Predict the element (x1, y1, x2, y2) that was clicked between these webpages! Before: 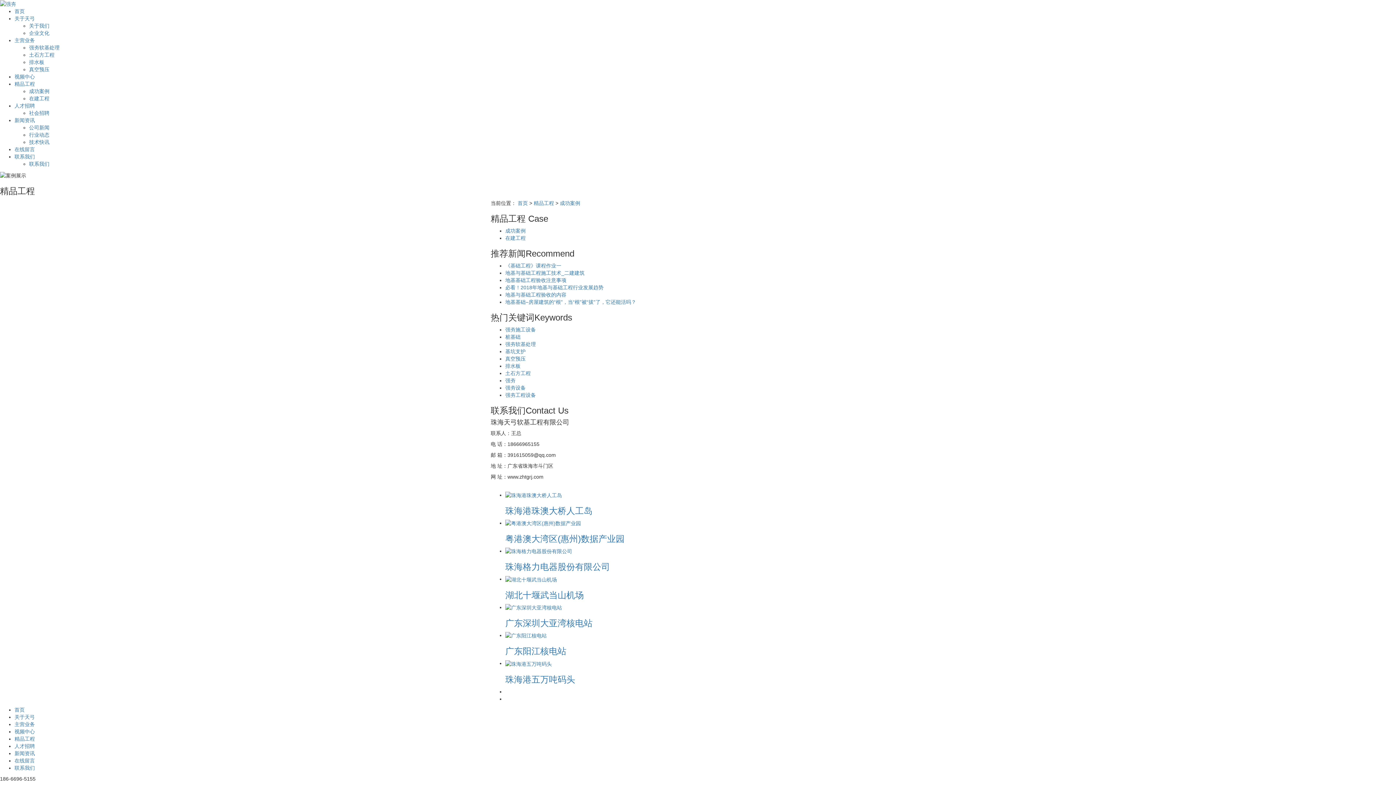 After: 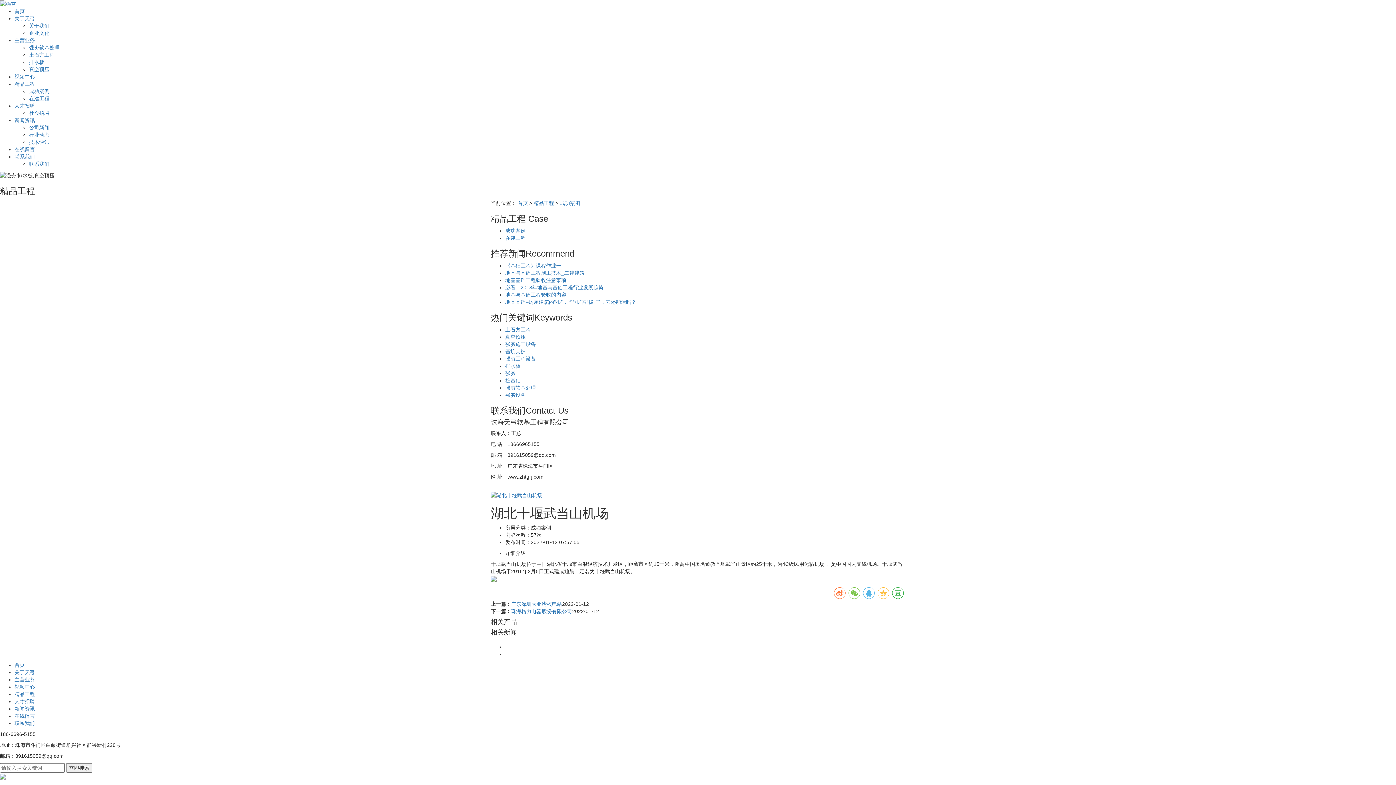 Action: bbox: (505, 590, 584, 600) label: 湖北十堰武当山机场